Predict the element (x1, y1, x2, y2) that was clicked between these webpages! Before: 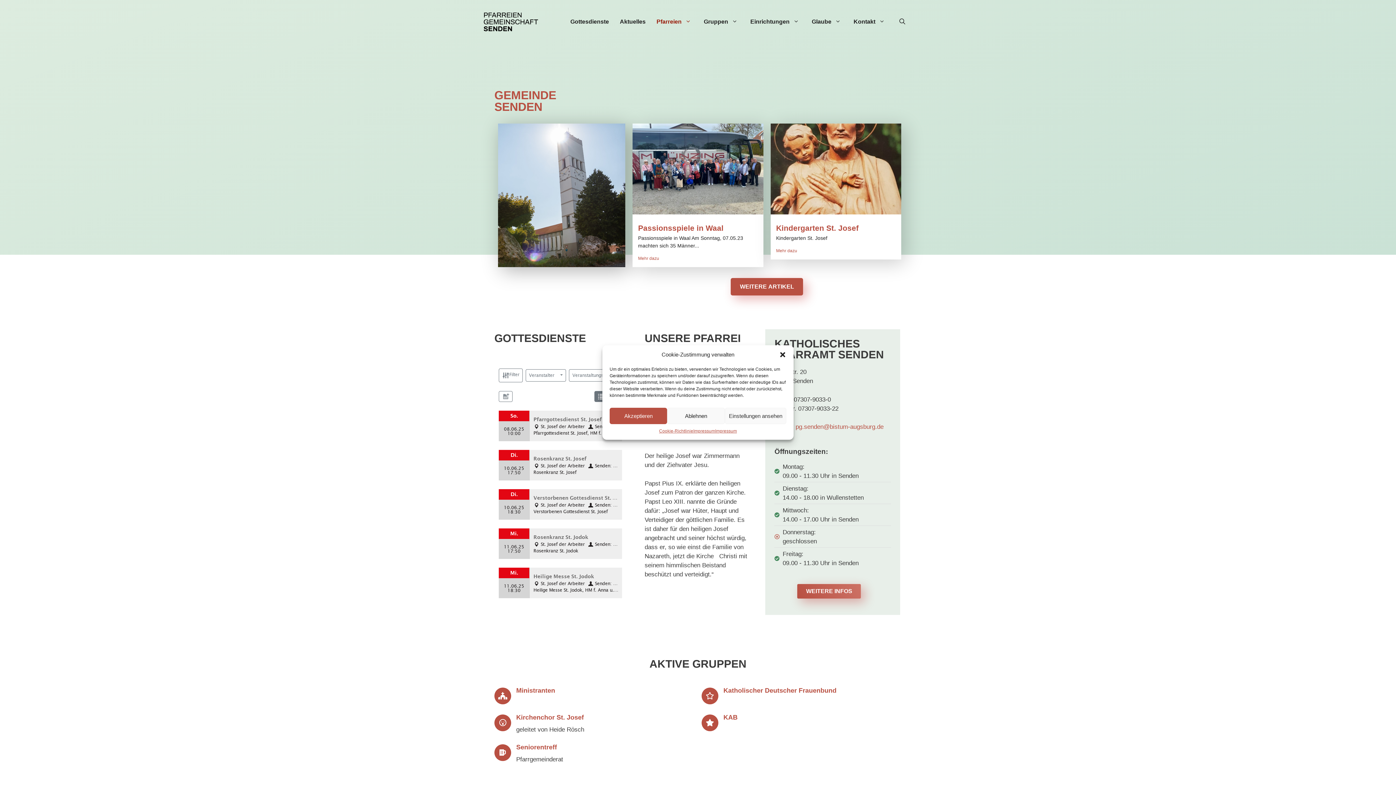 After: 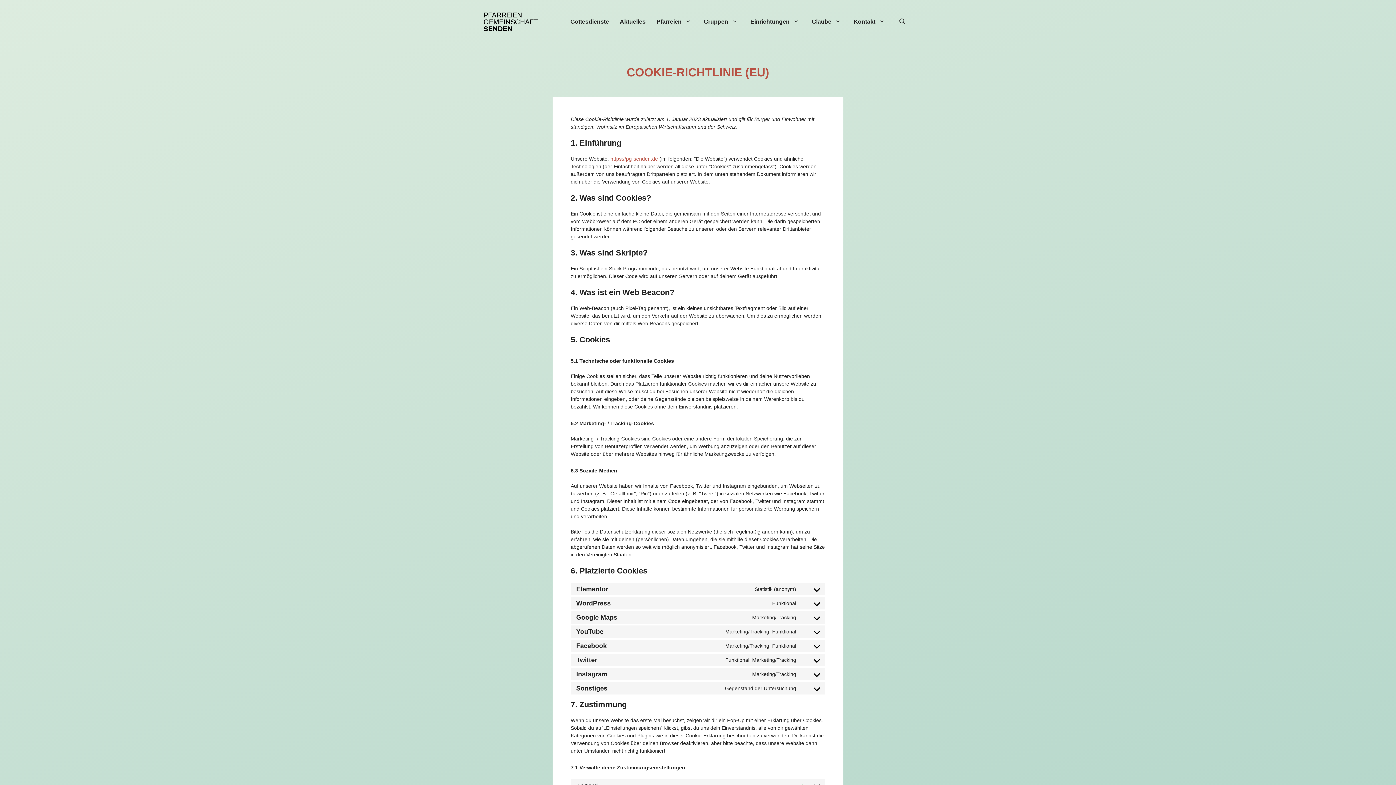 Action: label: Cookie-Richtlinie bbox: (659, 428, 693, 434)